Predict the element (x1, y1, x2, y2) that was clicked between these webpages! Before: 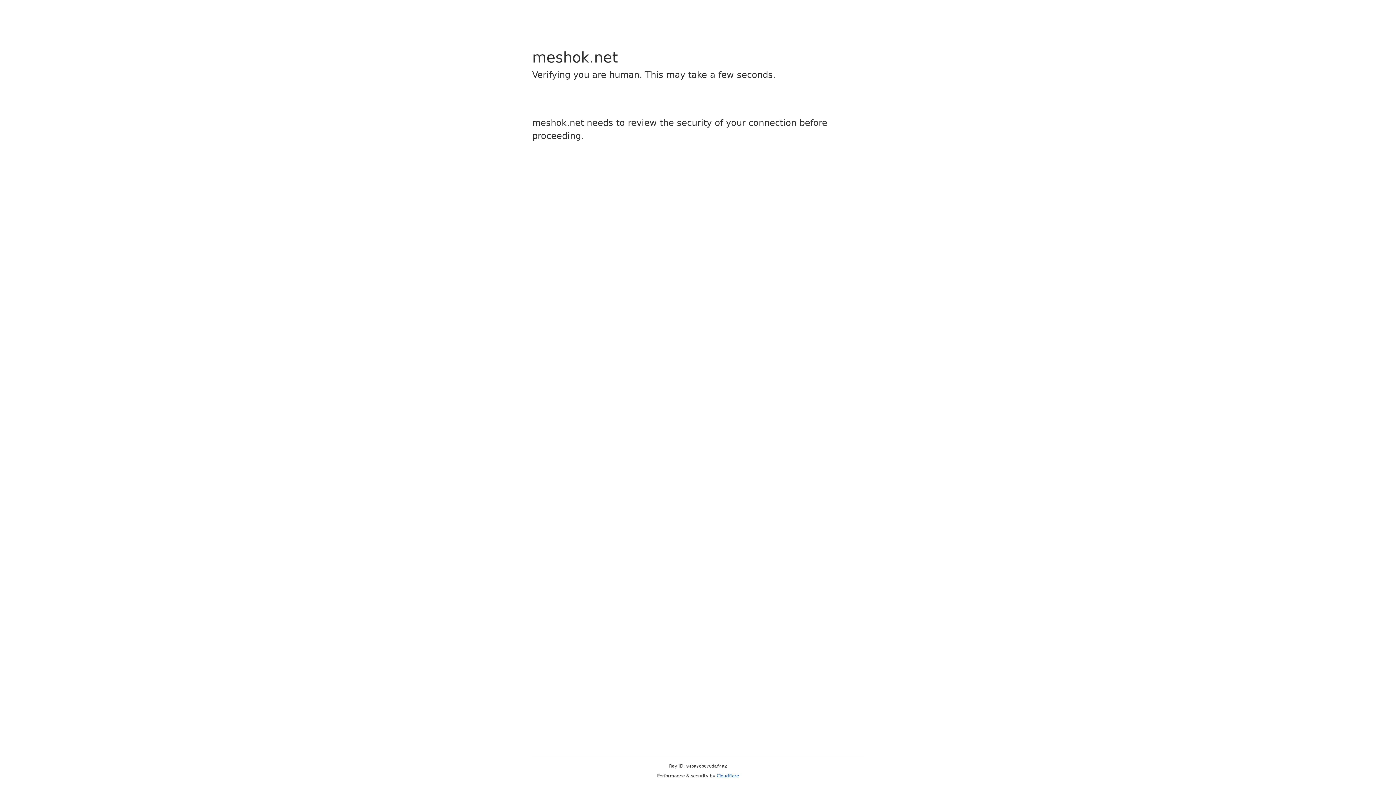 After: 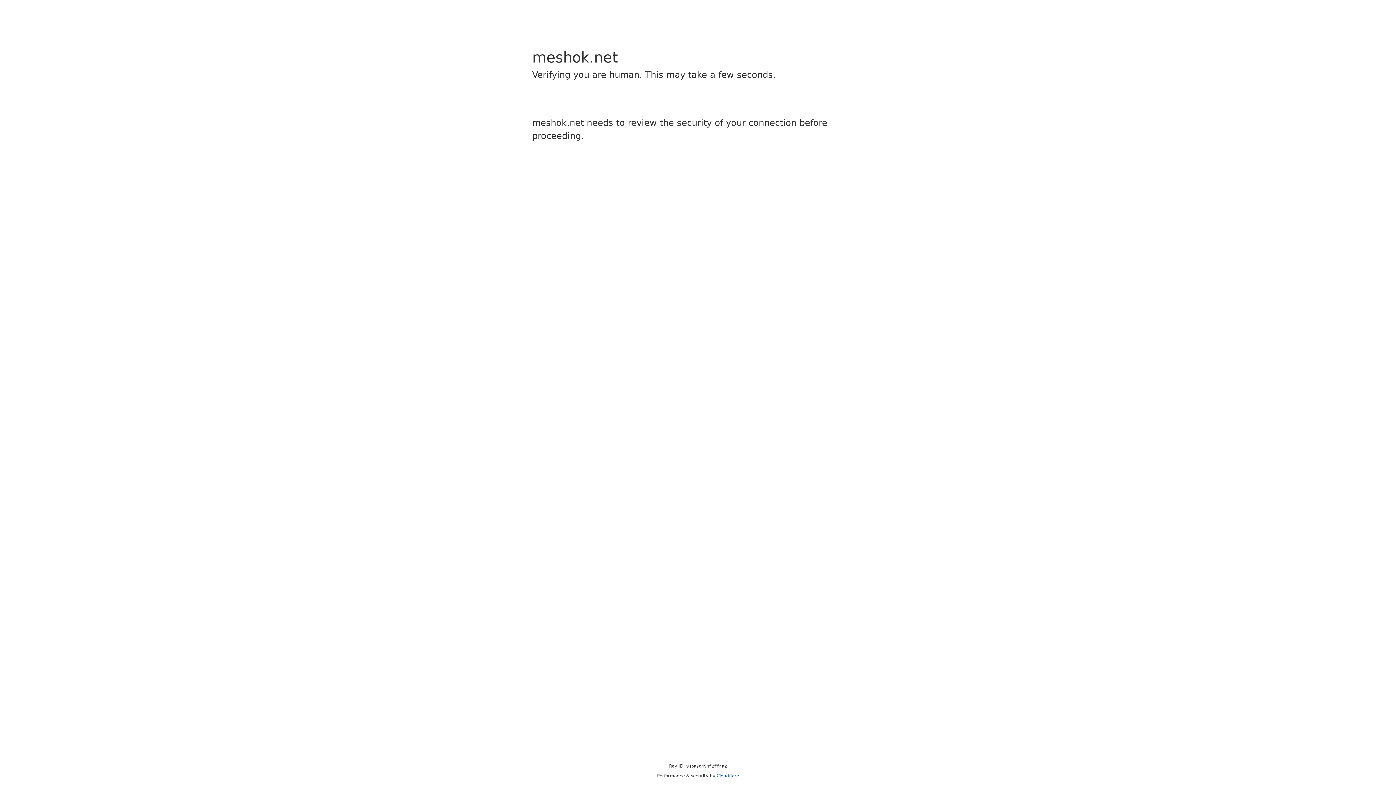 Action: bbox: (716, 773, 739, 778) label: Cloudflare